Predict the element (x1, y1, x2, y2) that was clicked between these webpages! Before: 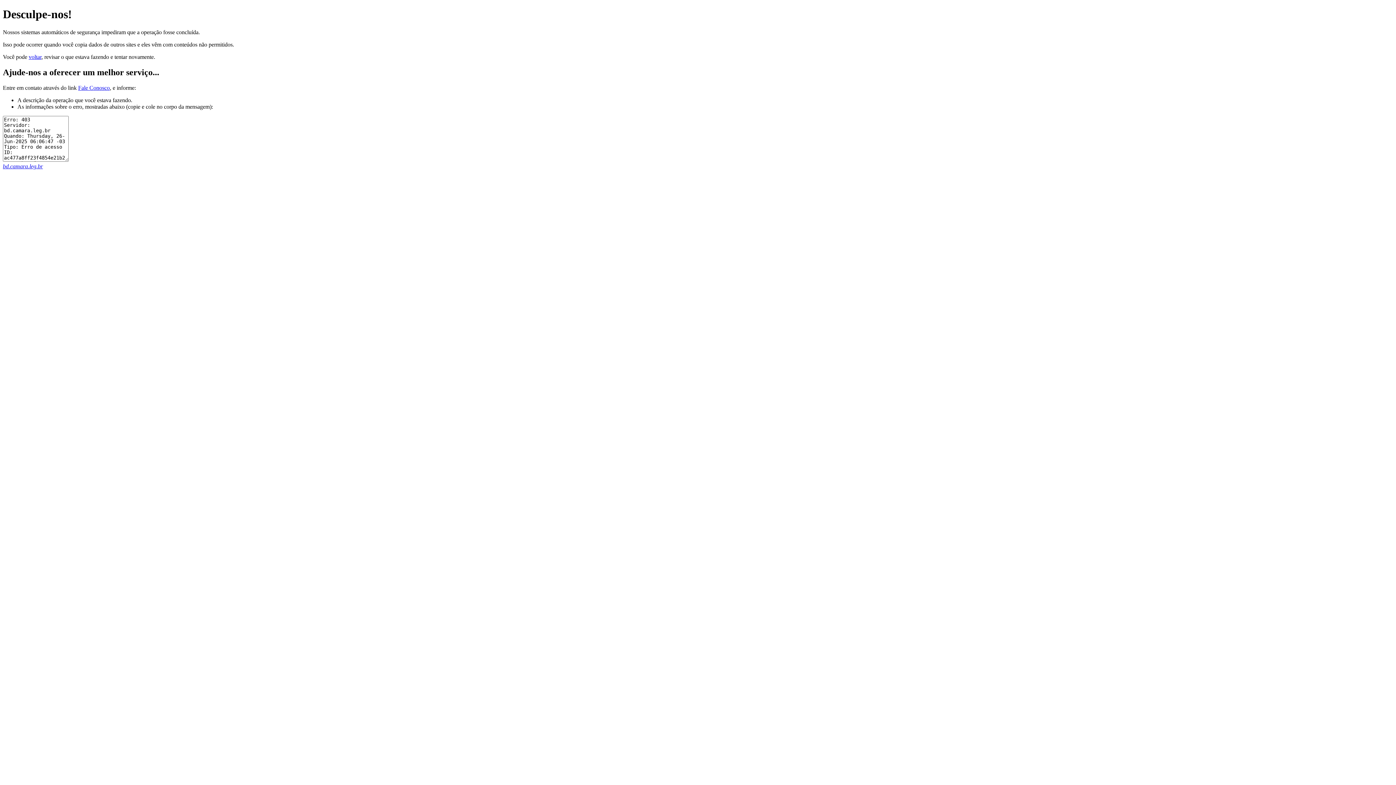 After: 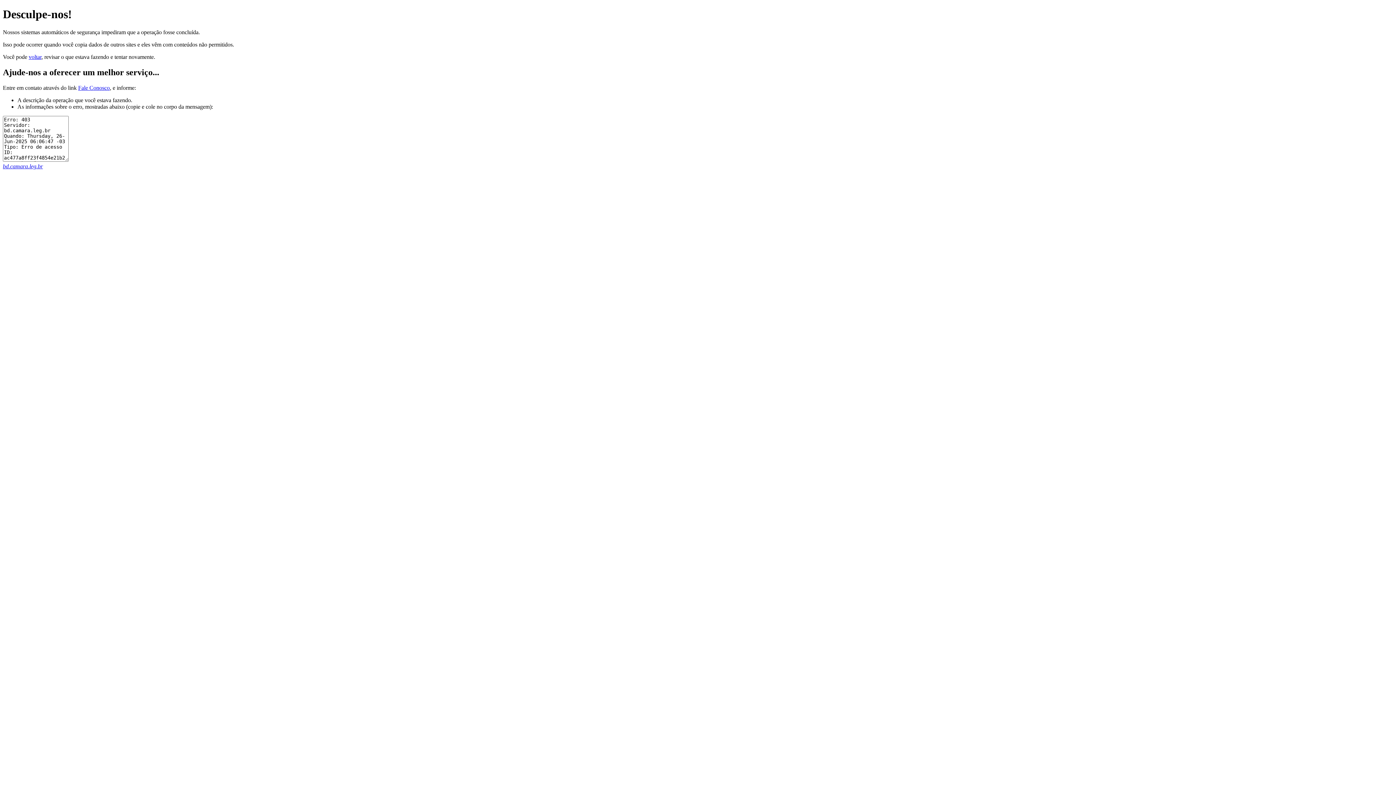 Action: label: Fale Conosco bbox: (78, 84, 109, 90)